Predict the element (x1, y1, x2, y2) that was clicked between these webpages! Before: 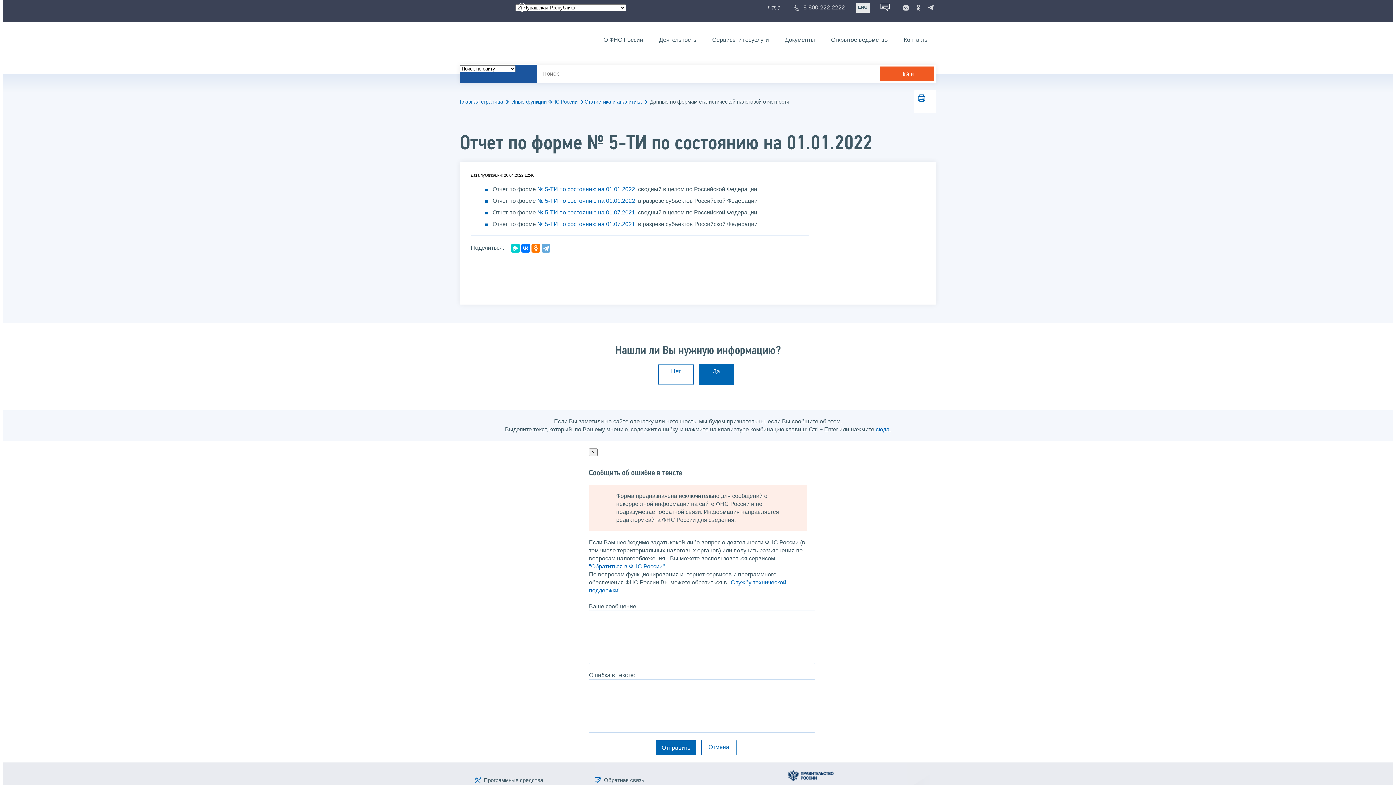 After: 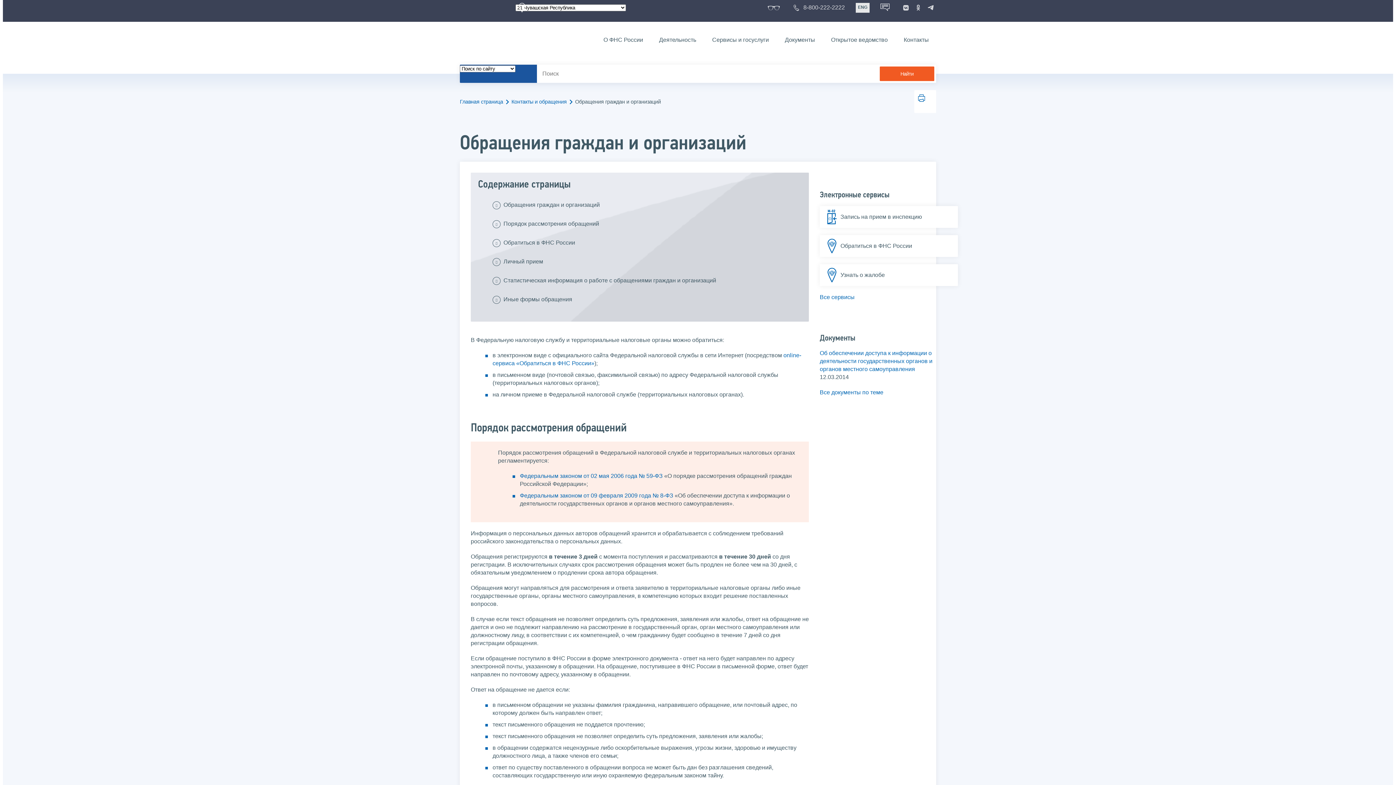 Action: label: Обратная связь bbox: (604, 776, 644, 783)